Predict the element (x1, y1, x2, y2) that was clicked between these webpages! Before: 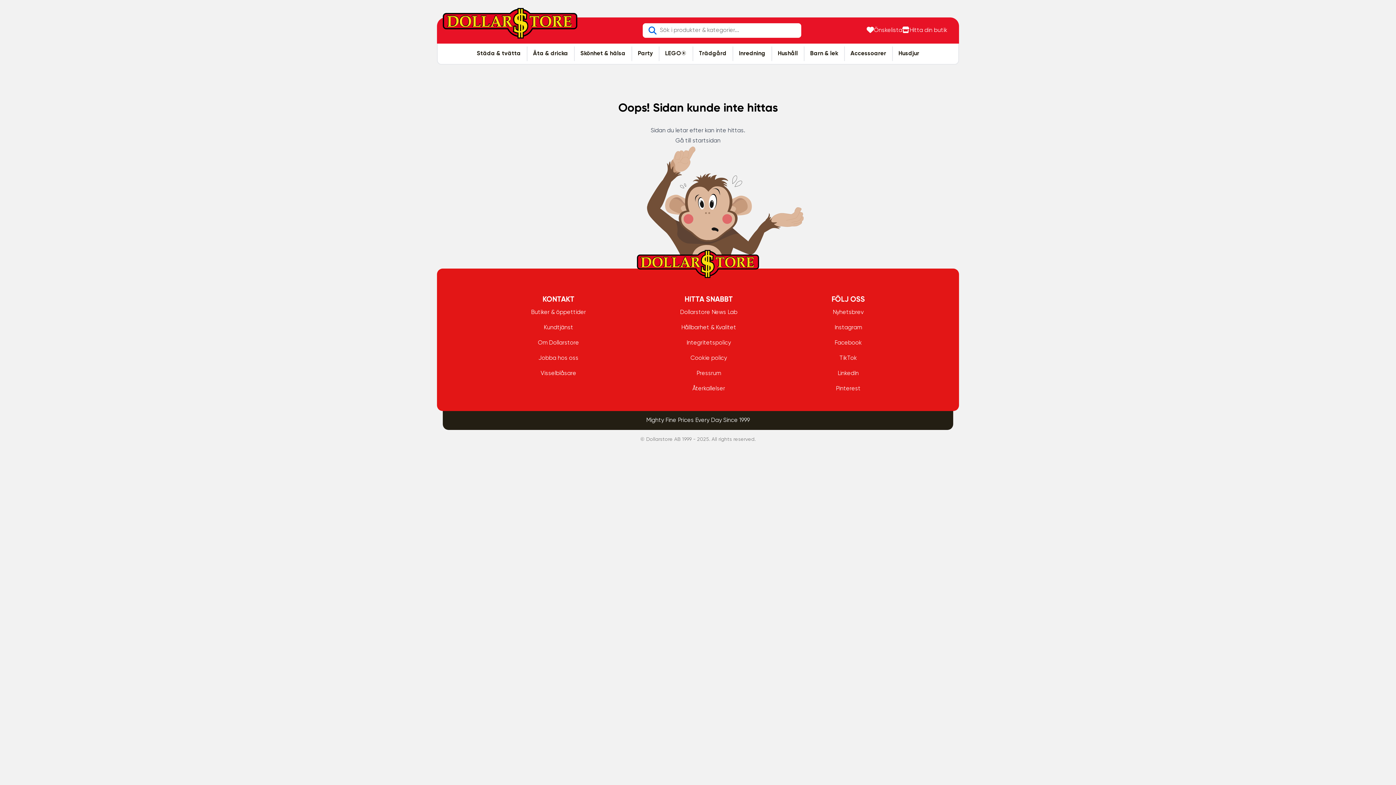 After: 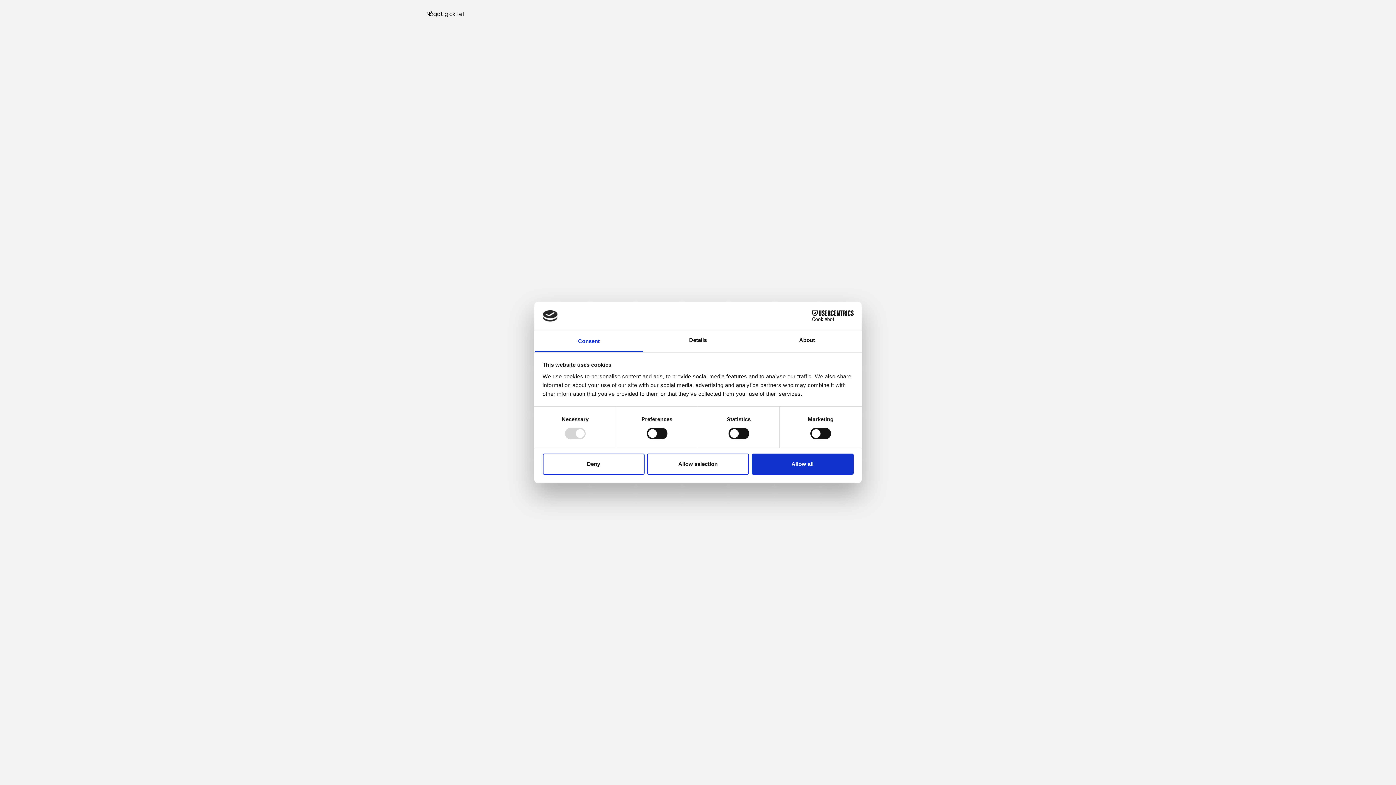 Action: bbox: (471, 46, 526, 61) label: Städa & tvätta